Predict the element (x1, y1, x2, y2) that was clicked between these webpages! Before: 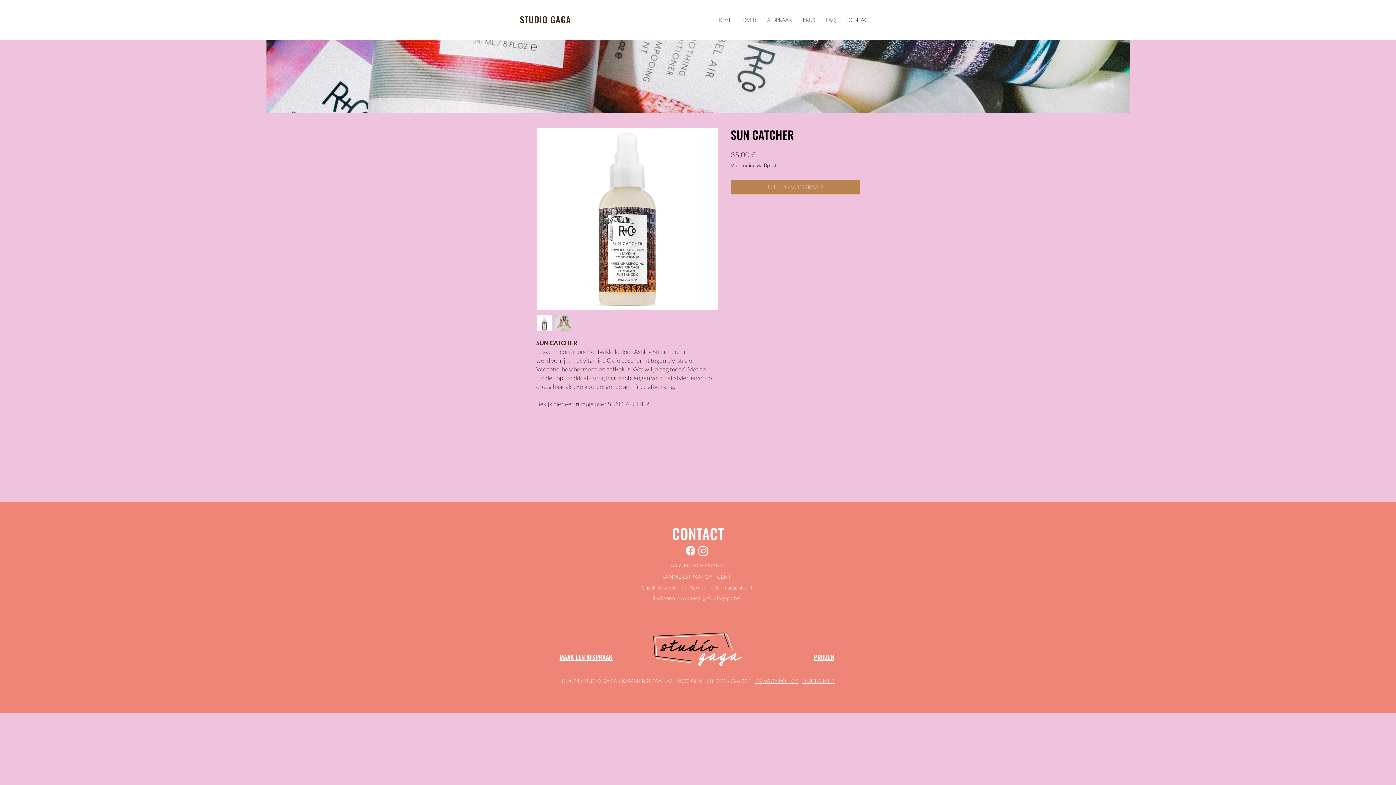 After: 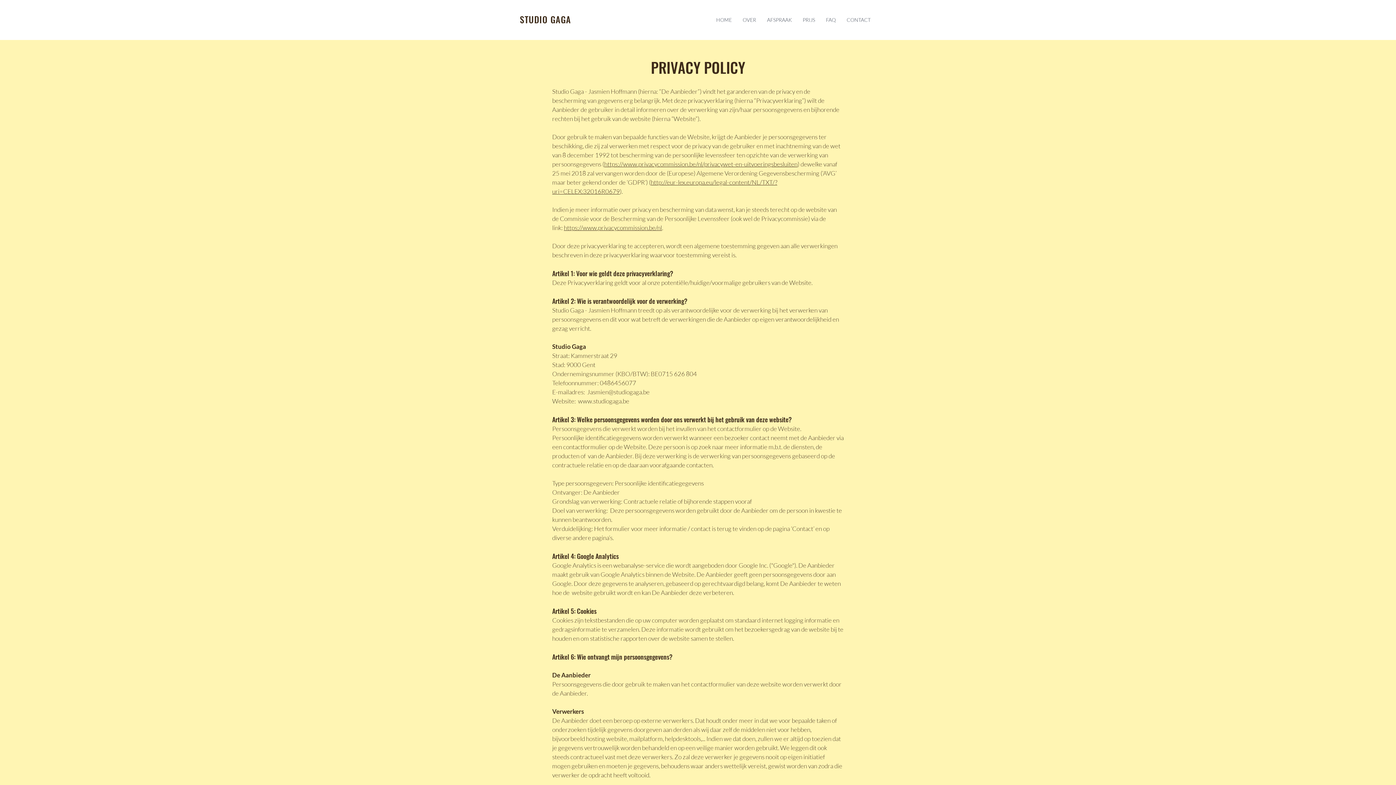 Action: label: PRIVACY POLICY bbox: (755, 678, 798, 684)